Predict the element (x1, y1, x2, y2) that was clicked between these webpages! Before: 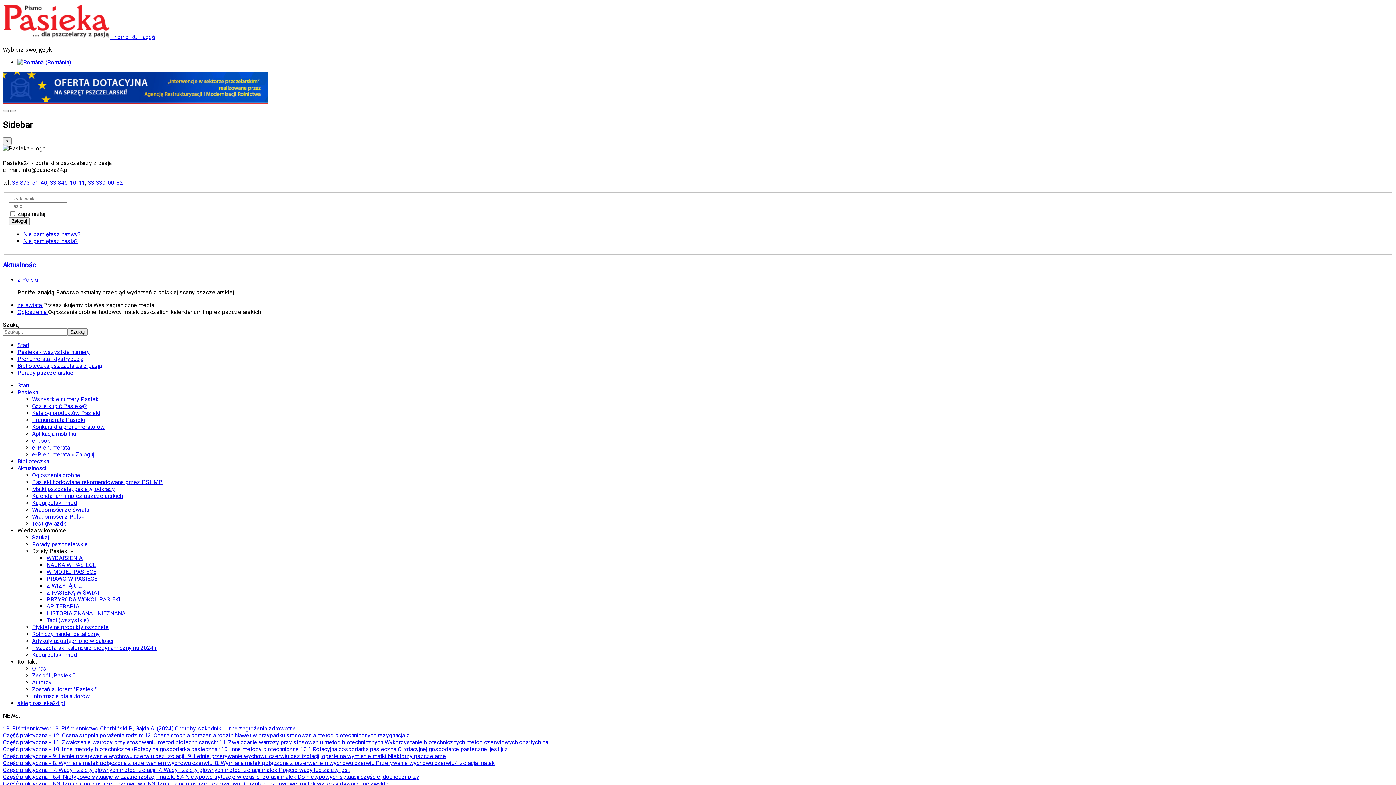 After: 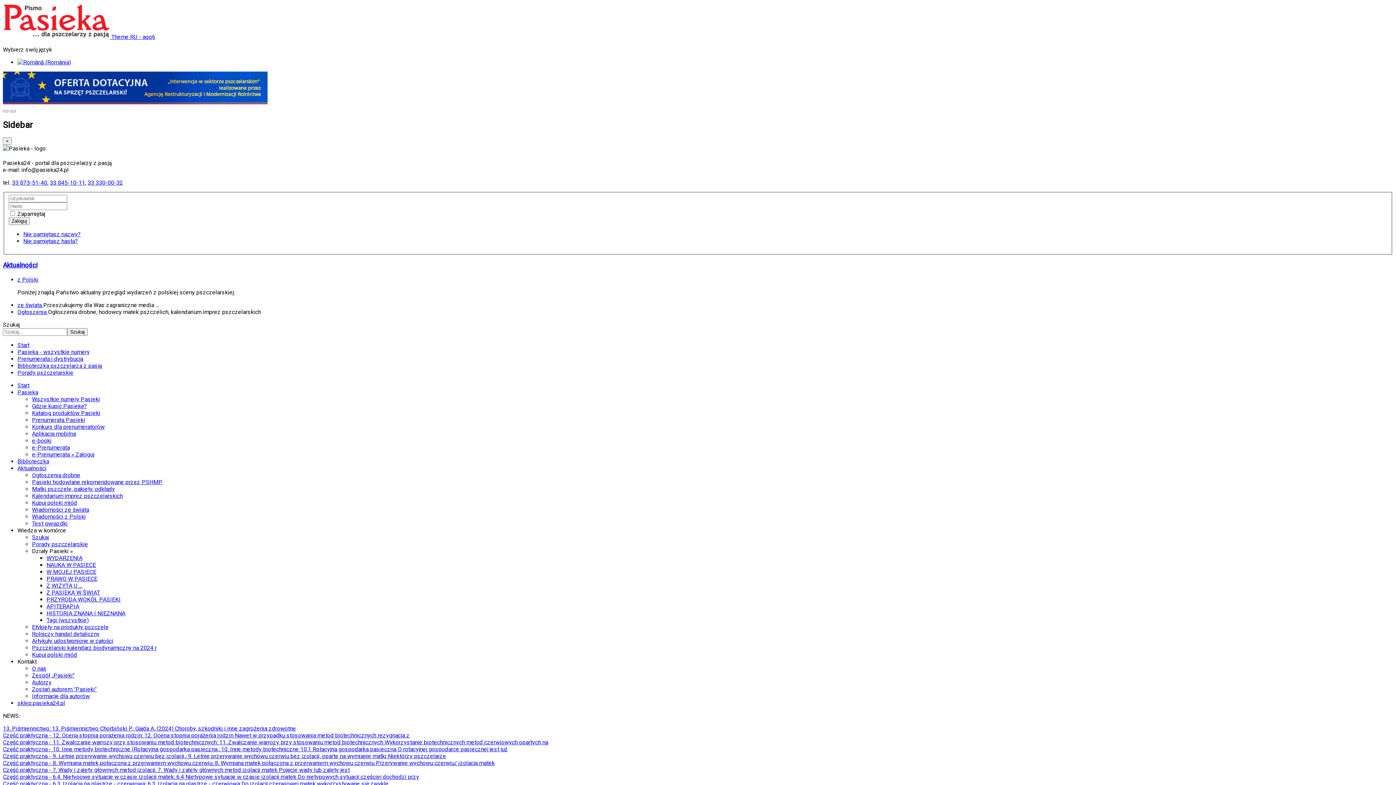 Action: label: APITERAPIA bbox: (46, 603, 79, 610)